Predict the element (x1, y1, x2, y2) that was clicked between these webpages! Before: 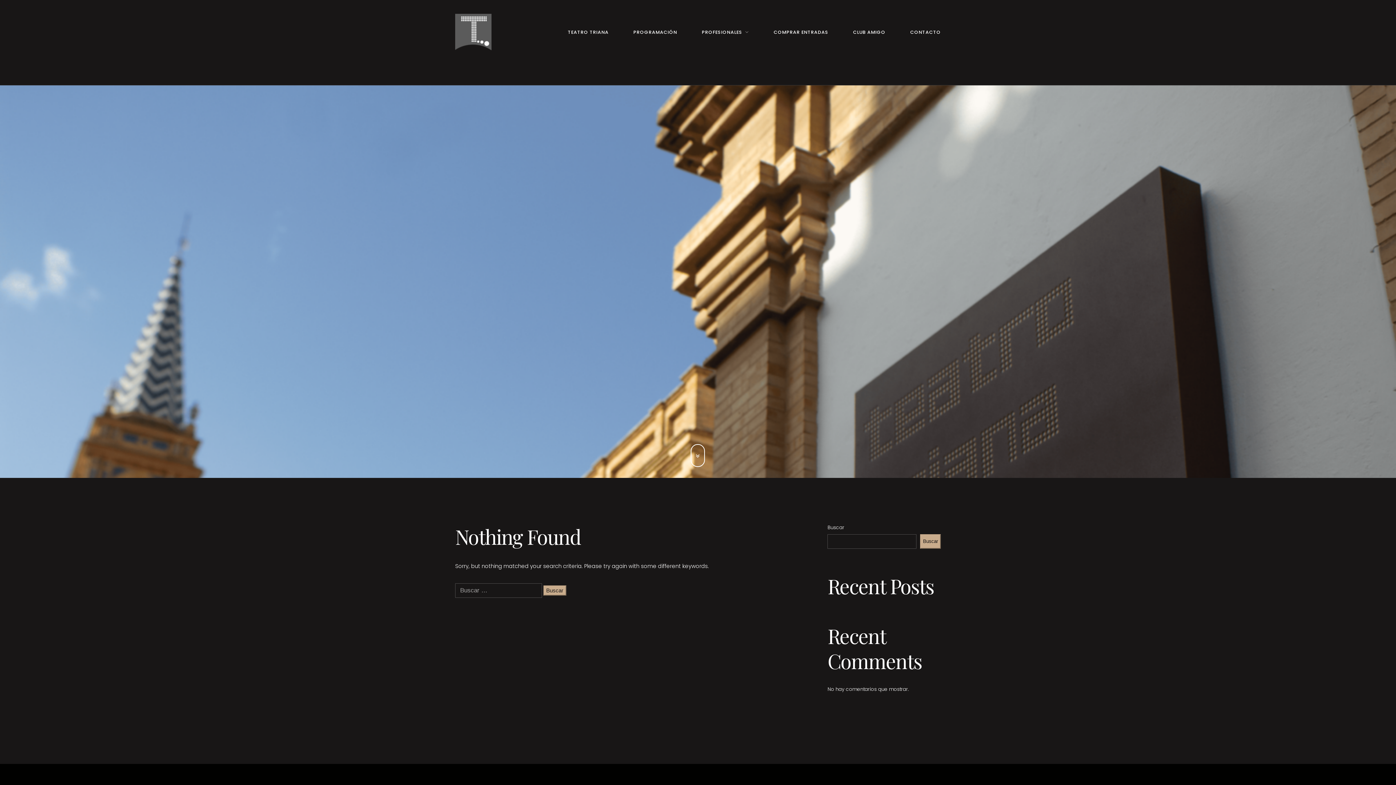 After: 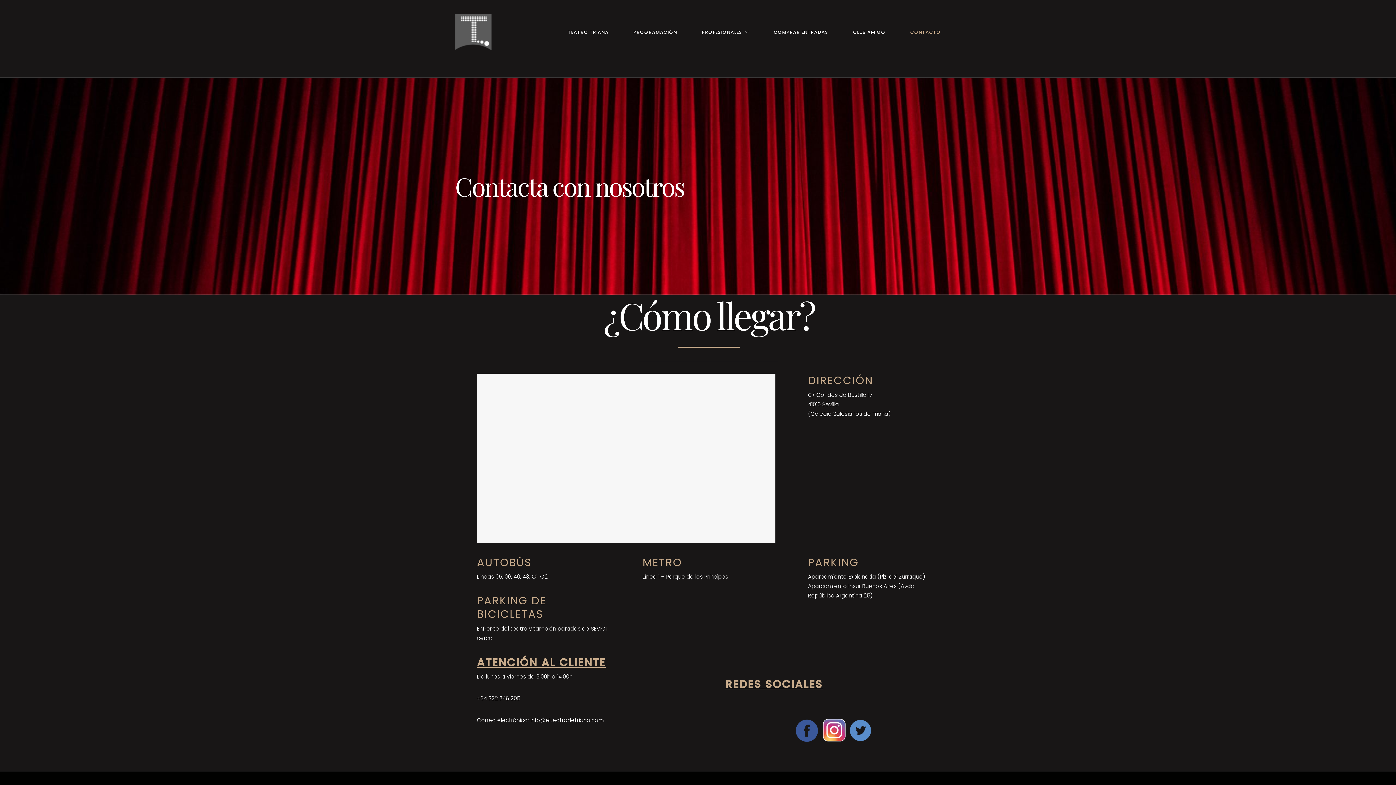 Action: bbox: (910, 27, 941, 37) label: CONTACTO